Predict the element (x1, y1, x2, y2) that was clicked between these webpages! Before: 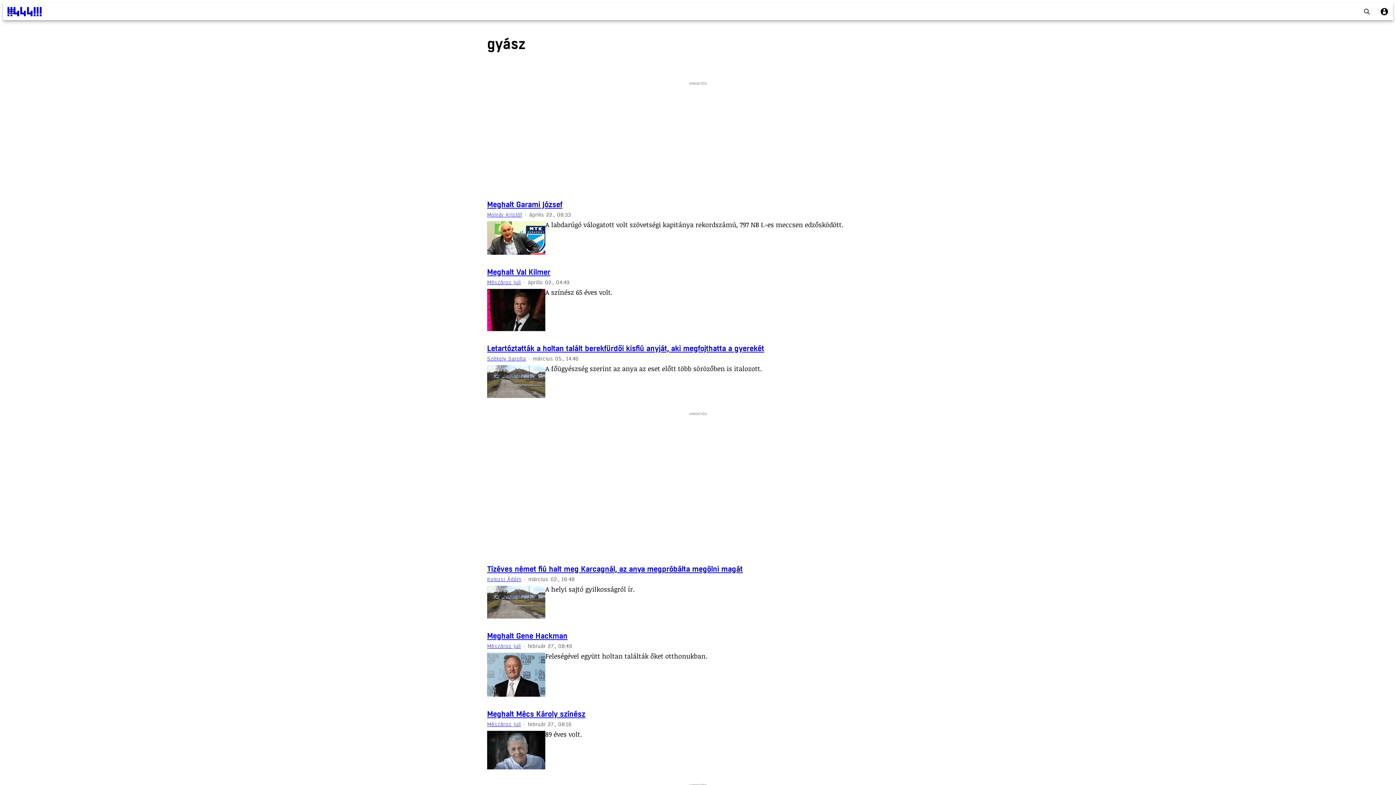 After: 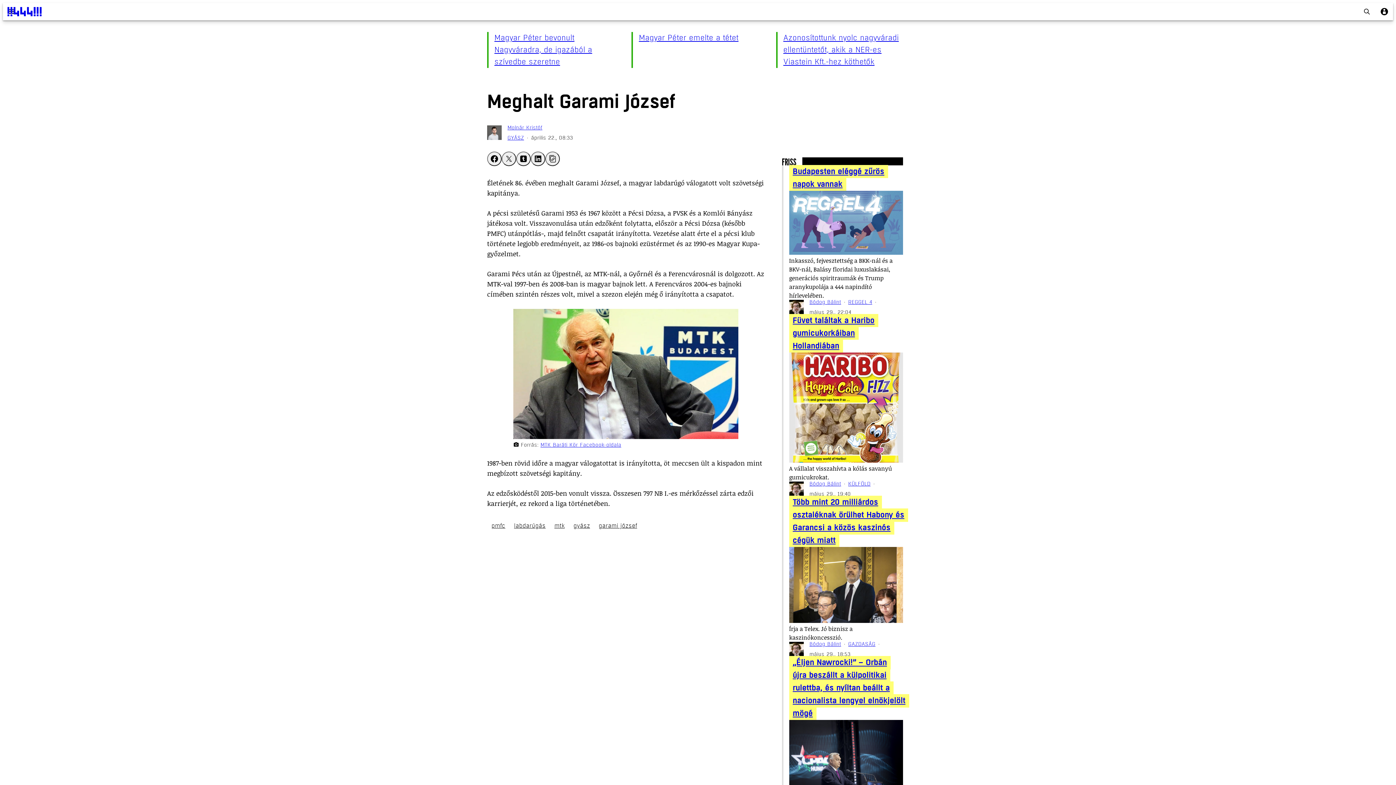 Action: label: Meghalt Garami József bbox: (487, 199, 562, 210)